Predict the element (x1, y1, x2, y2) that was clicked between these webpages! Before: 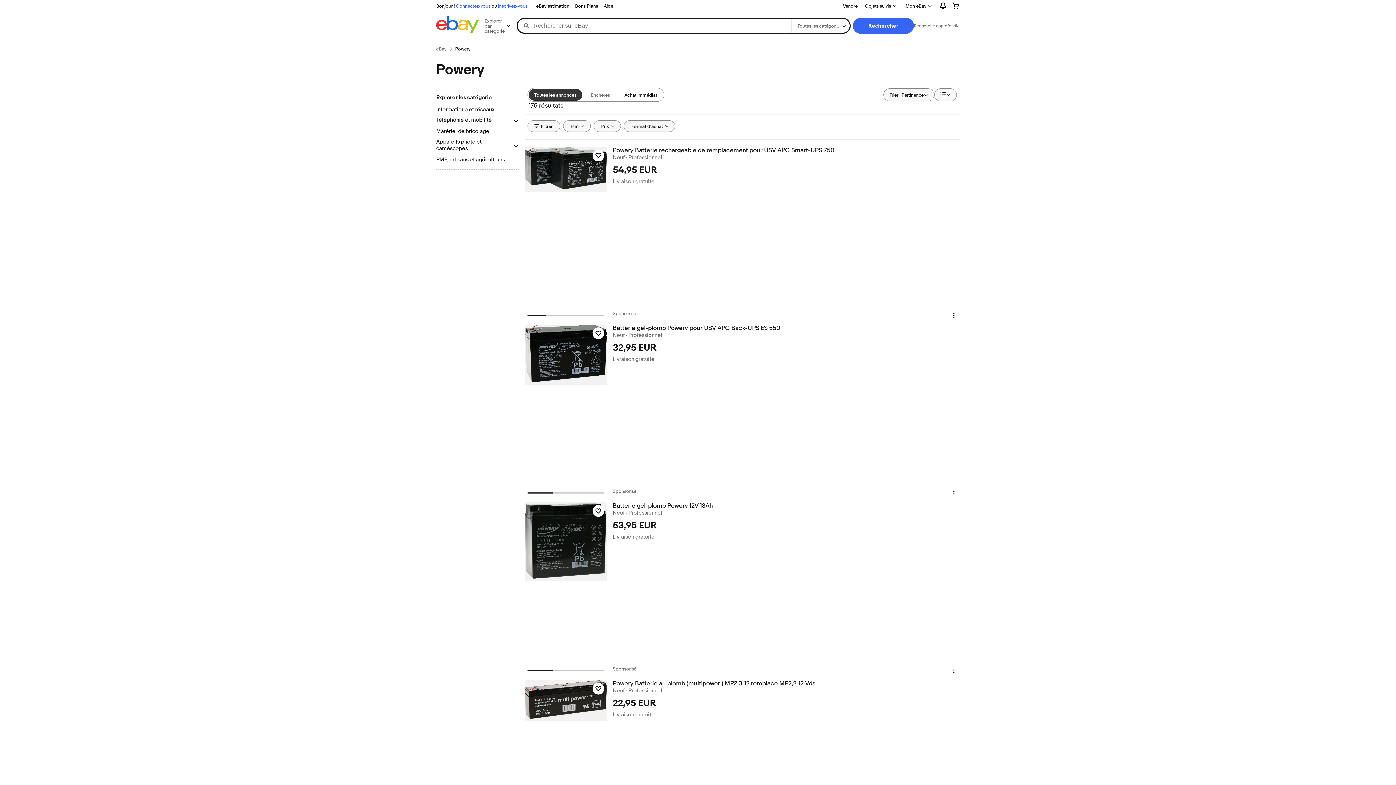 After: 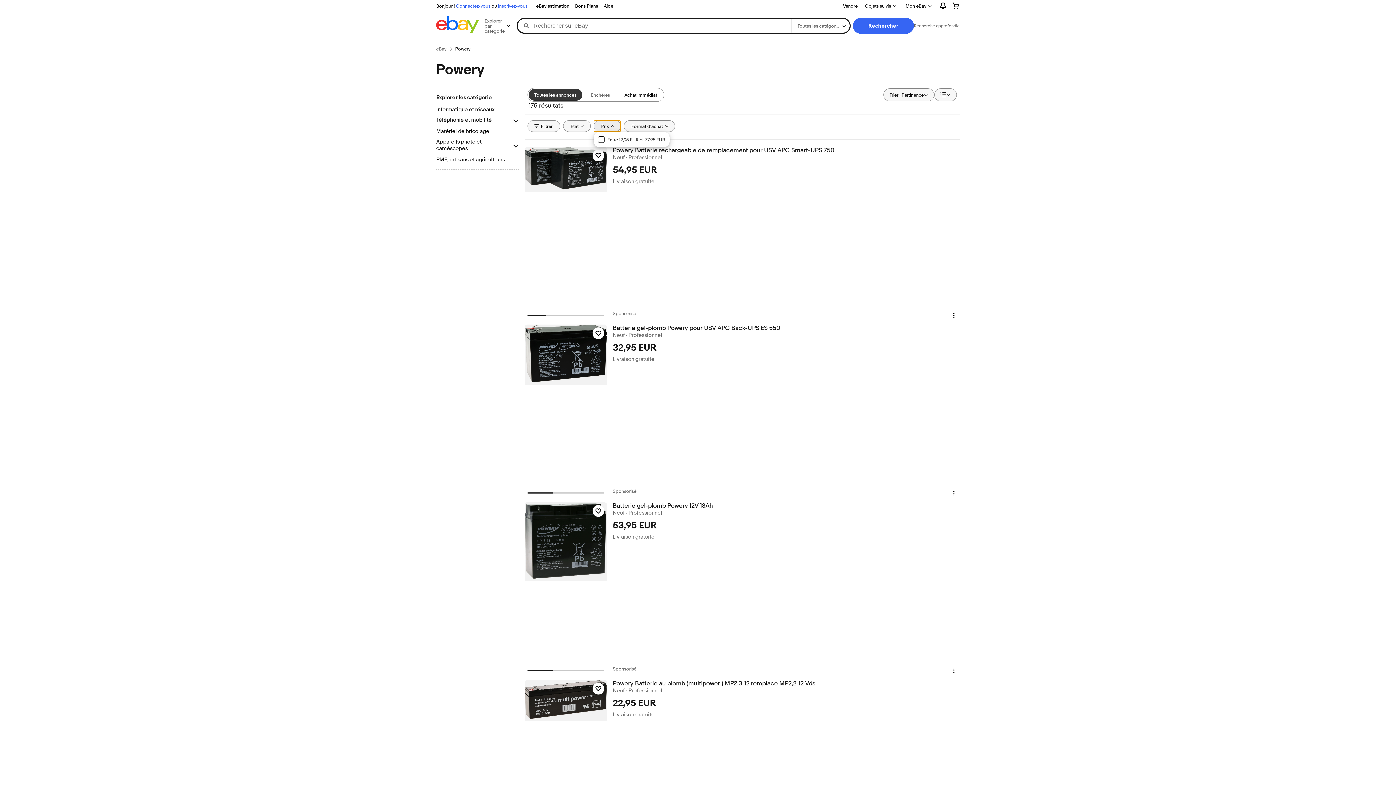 Action: label: Prix bbox: (593, 120, 620, 132)